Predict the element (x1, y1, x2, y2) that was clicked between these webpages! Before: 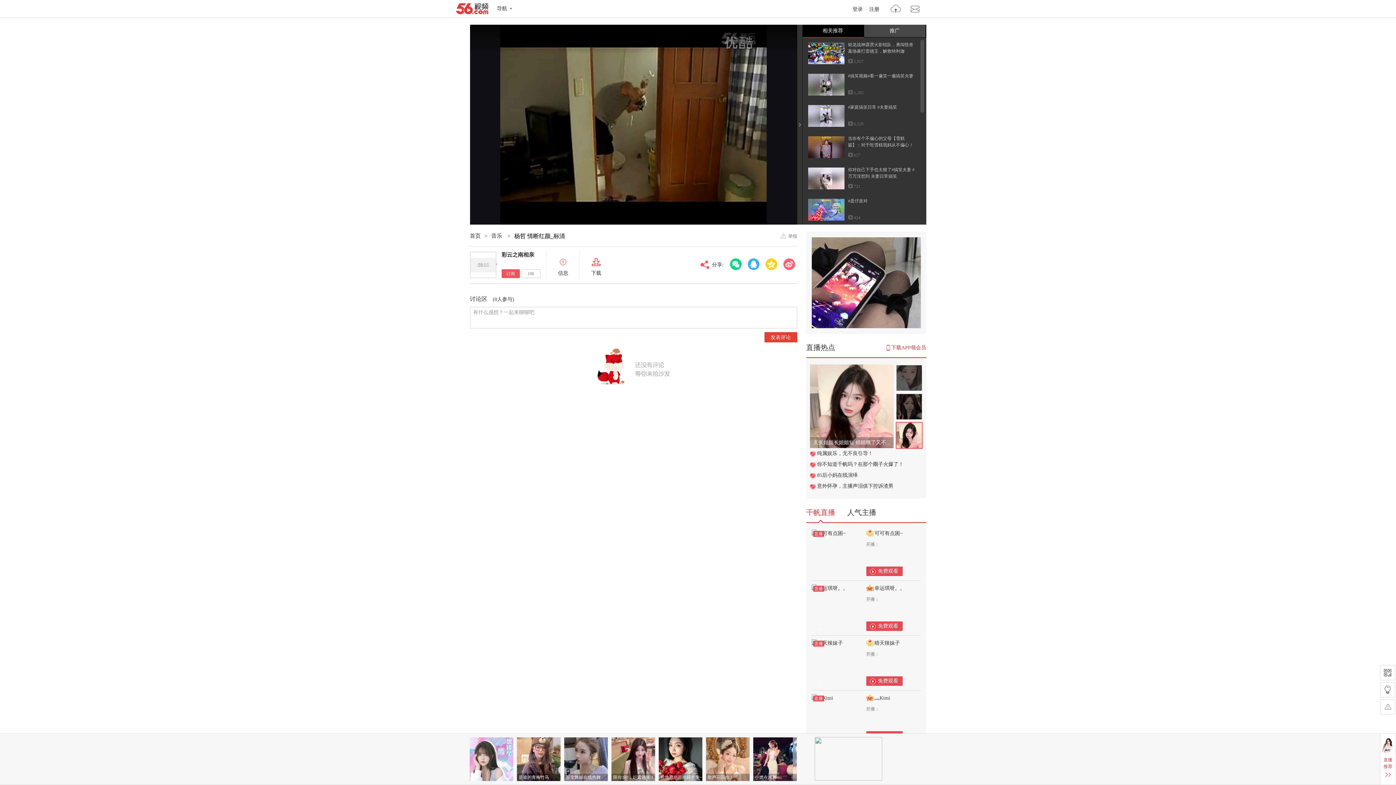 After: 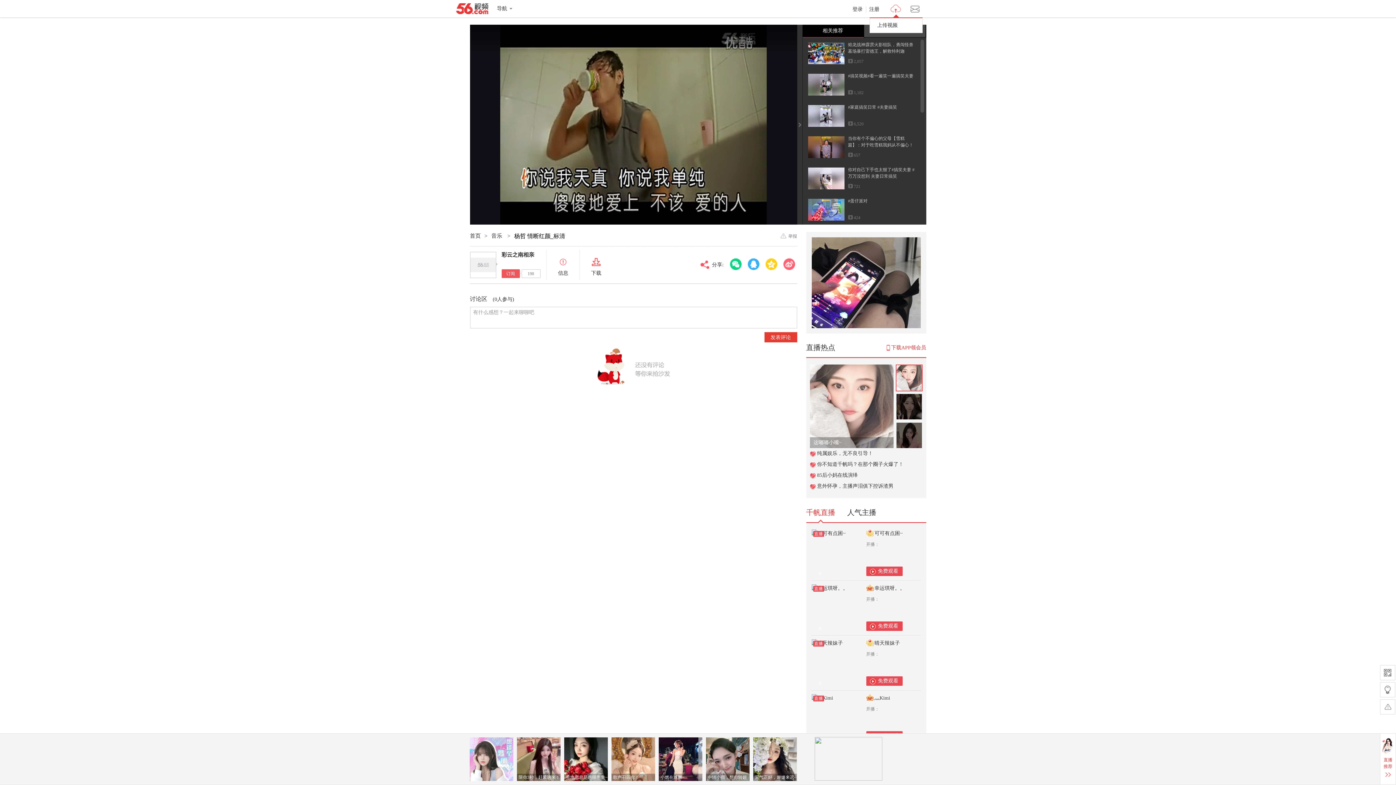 Action: bbox: (890, 4, 901, 14) label: >